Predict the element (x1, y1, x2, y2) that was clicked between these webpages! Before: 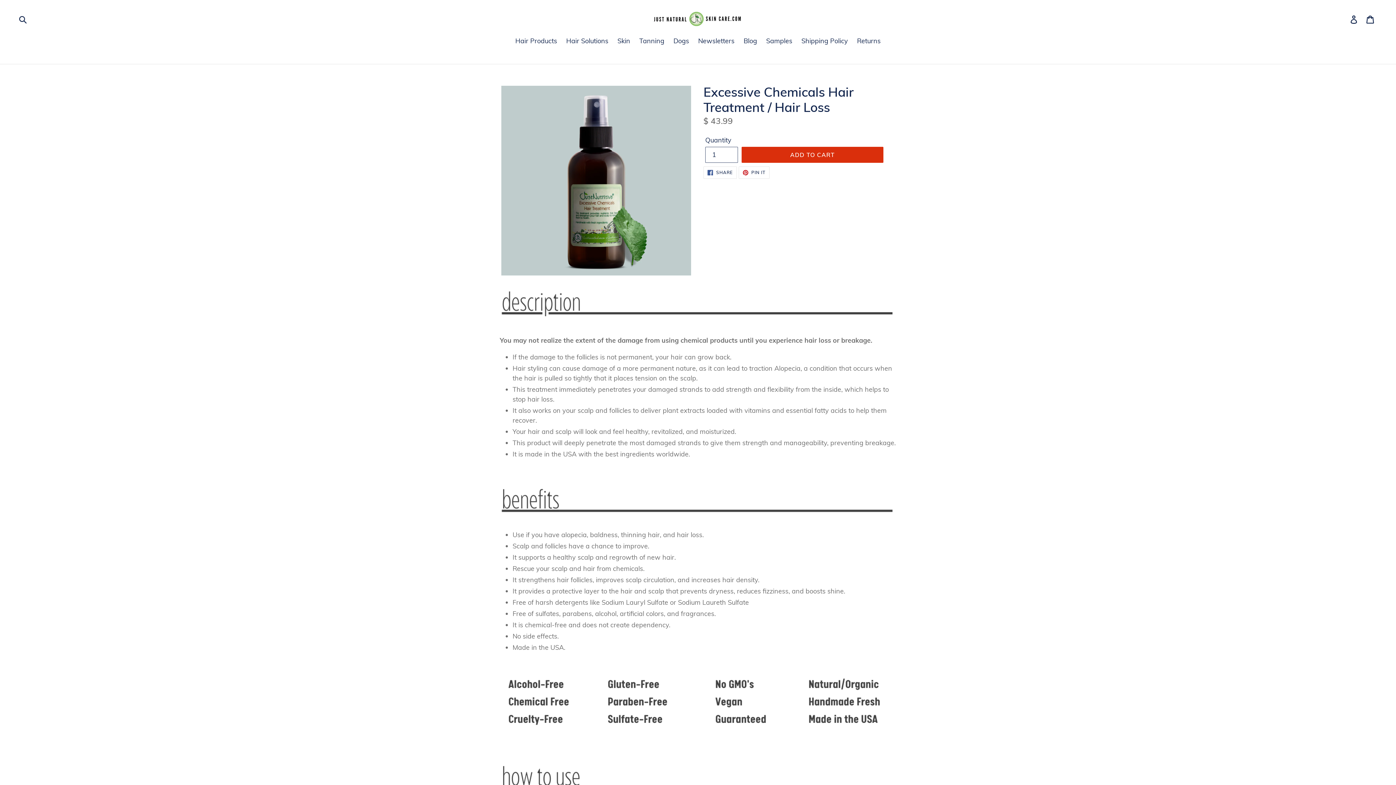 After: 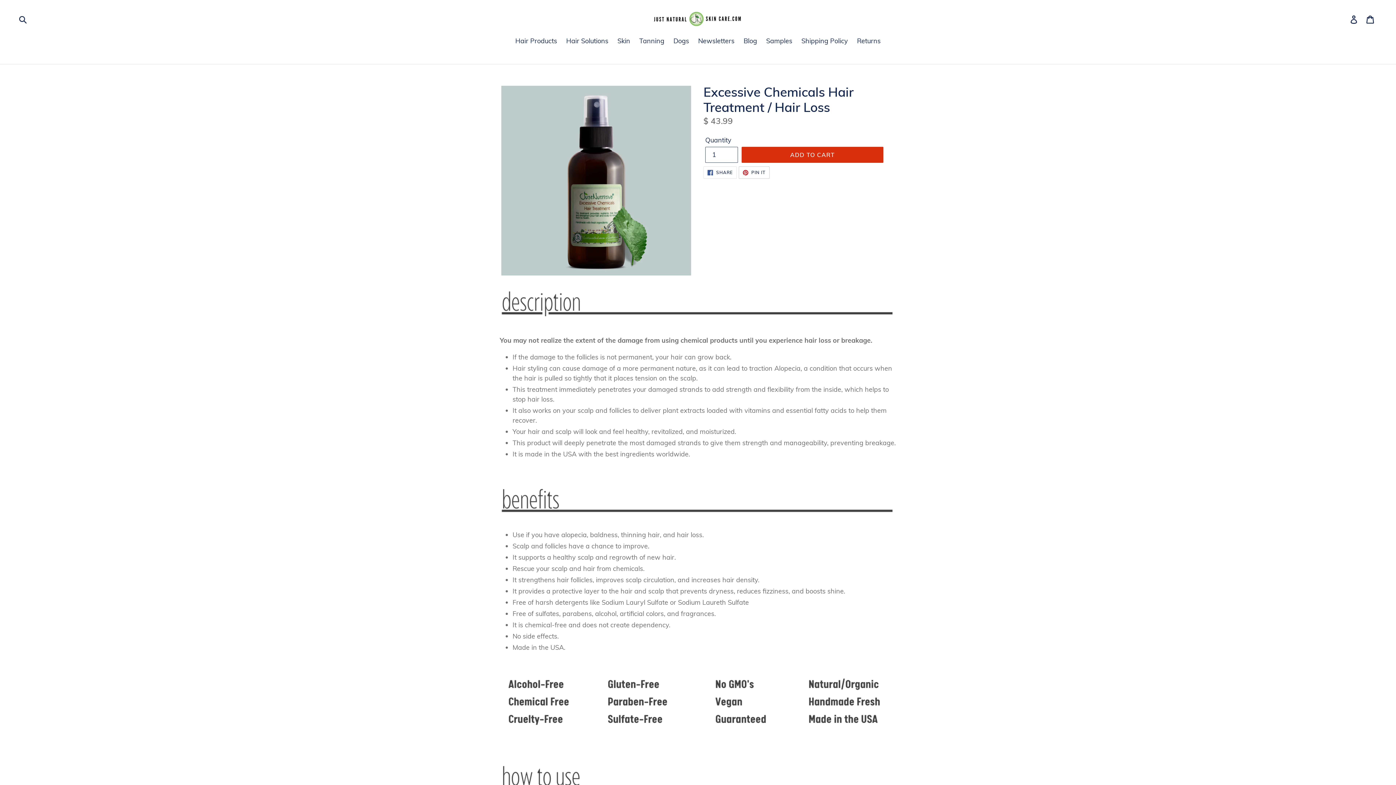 Action: label:  PIN IT
PIN ON PINTEREST bbox: (738, 166, 769, 178)